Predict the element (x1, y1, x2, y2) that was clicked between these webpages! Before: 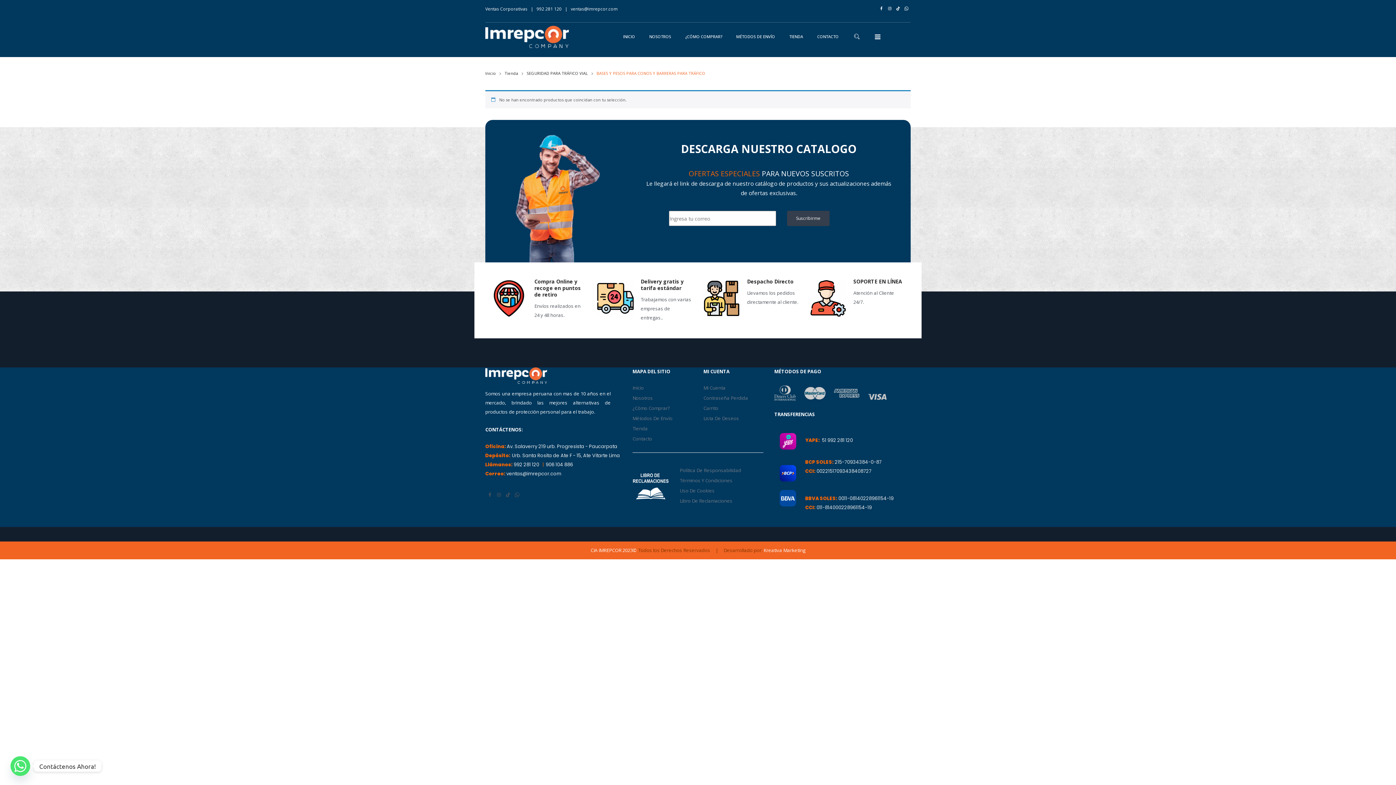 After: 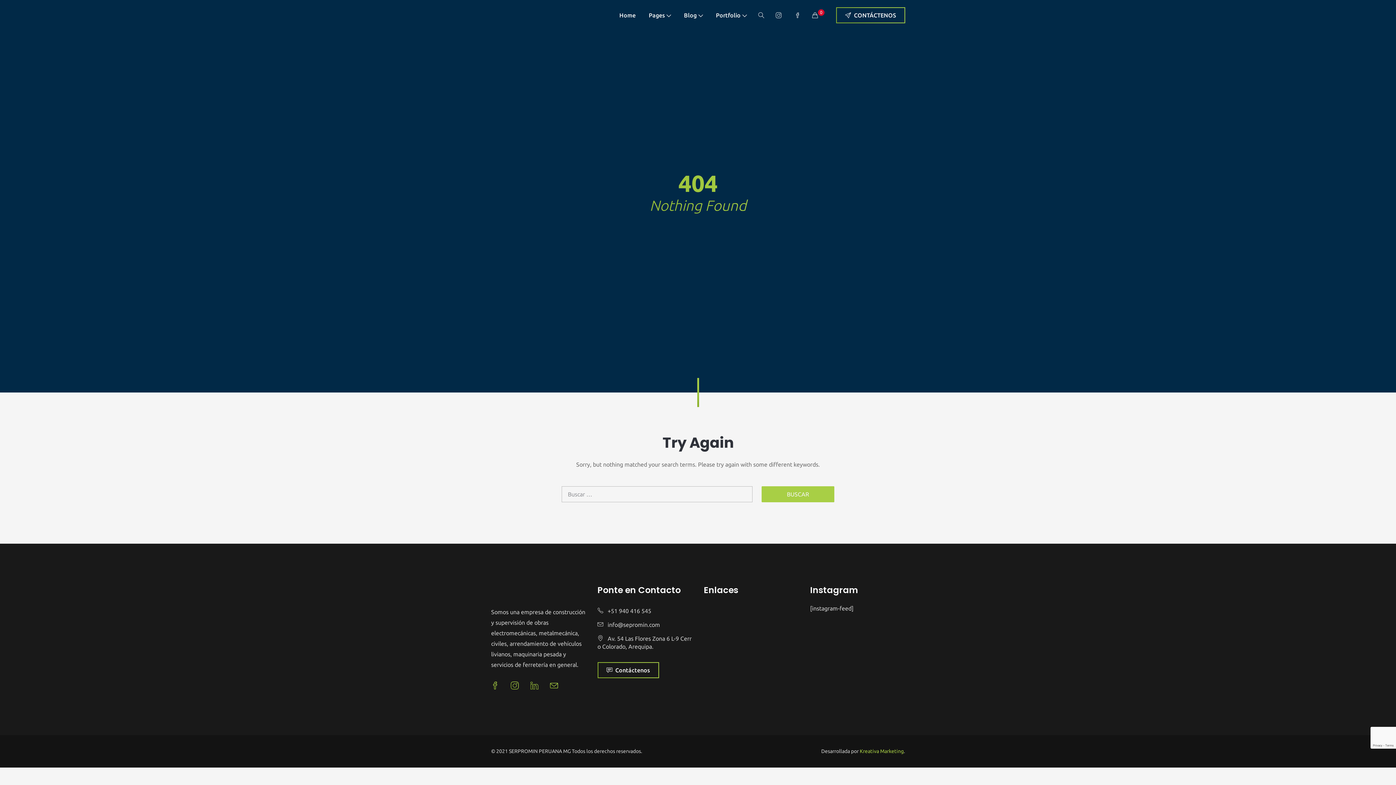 Action: bbox: (703, 394, 763, 402) label: Contraseña Perdida